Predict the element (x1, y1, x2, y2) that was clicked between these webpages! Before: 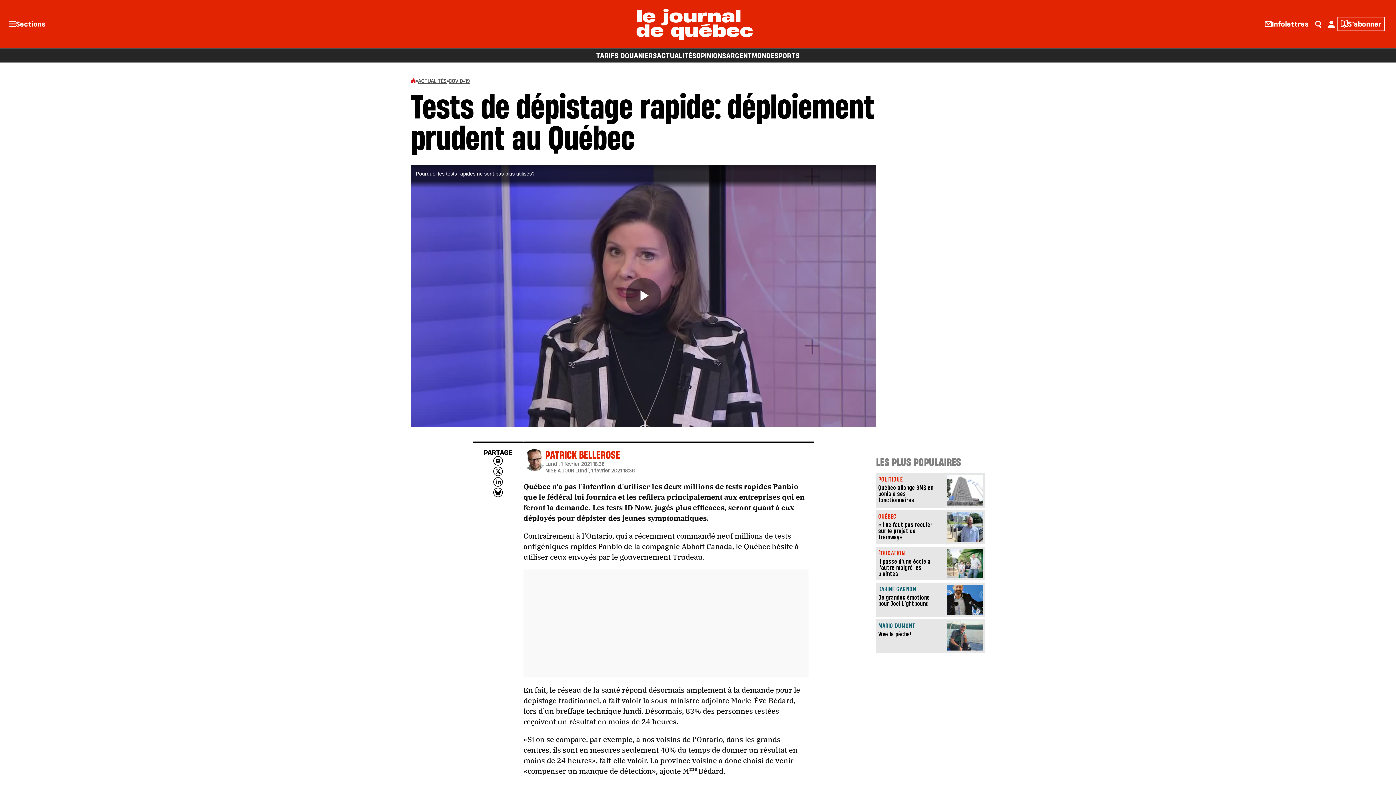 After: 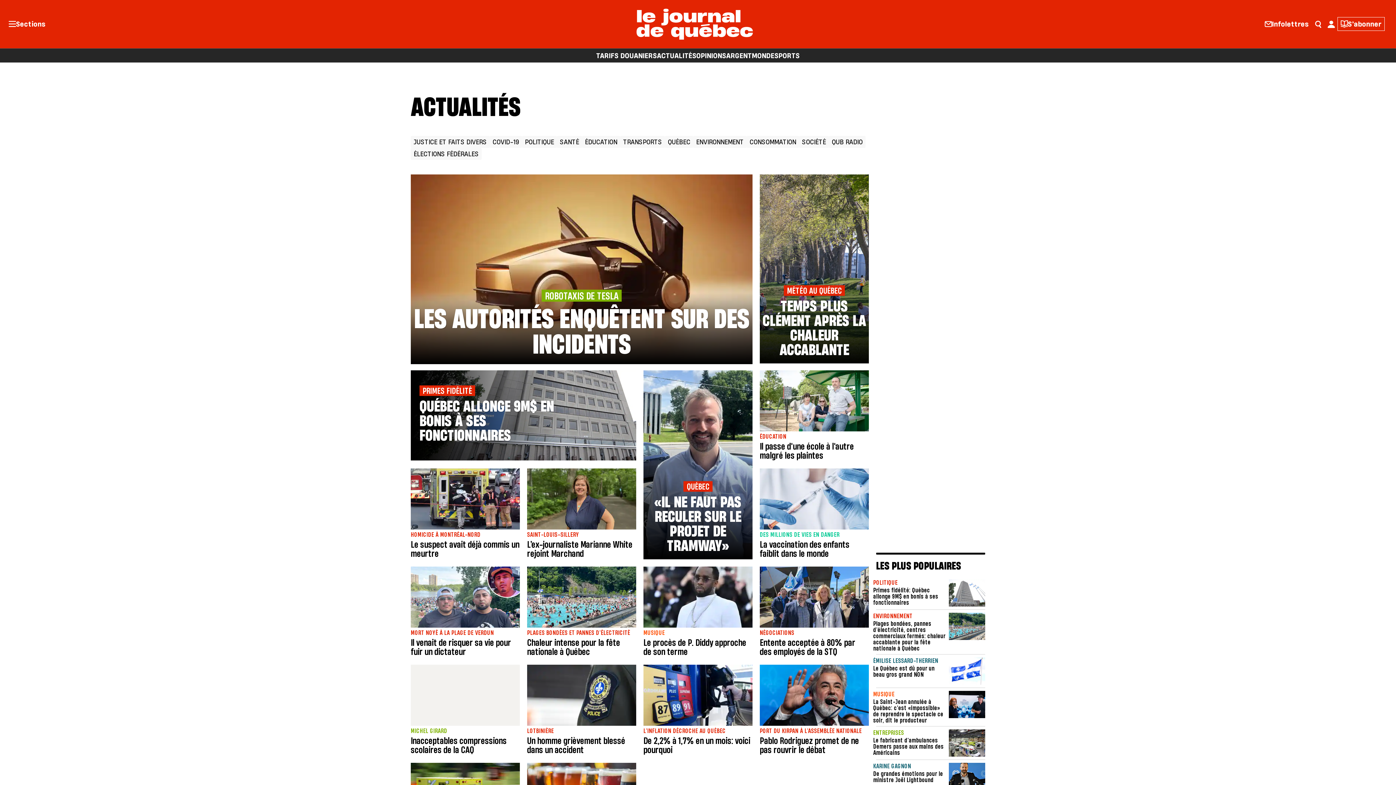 Action: label: ACTUALITÉS bbox: (418, 77, 446, 84)